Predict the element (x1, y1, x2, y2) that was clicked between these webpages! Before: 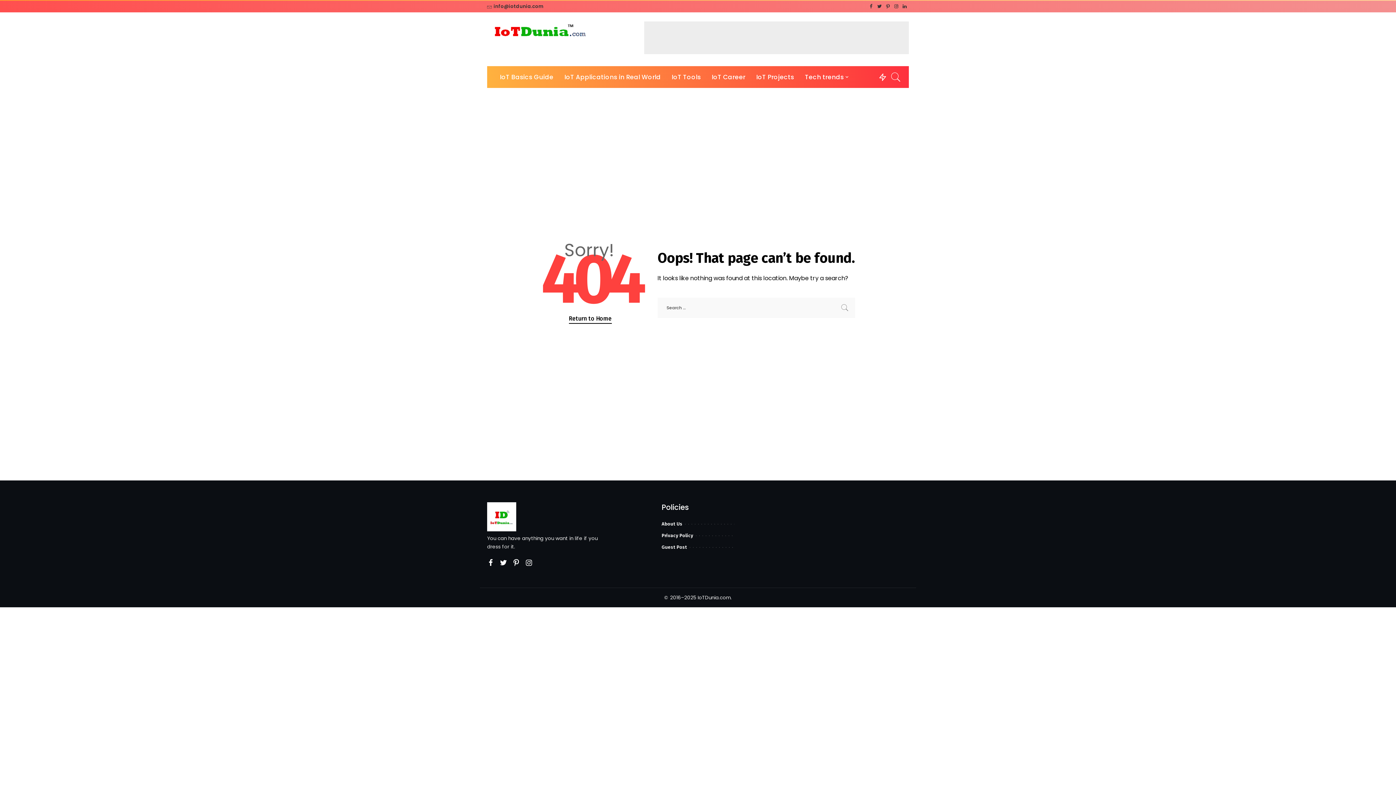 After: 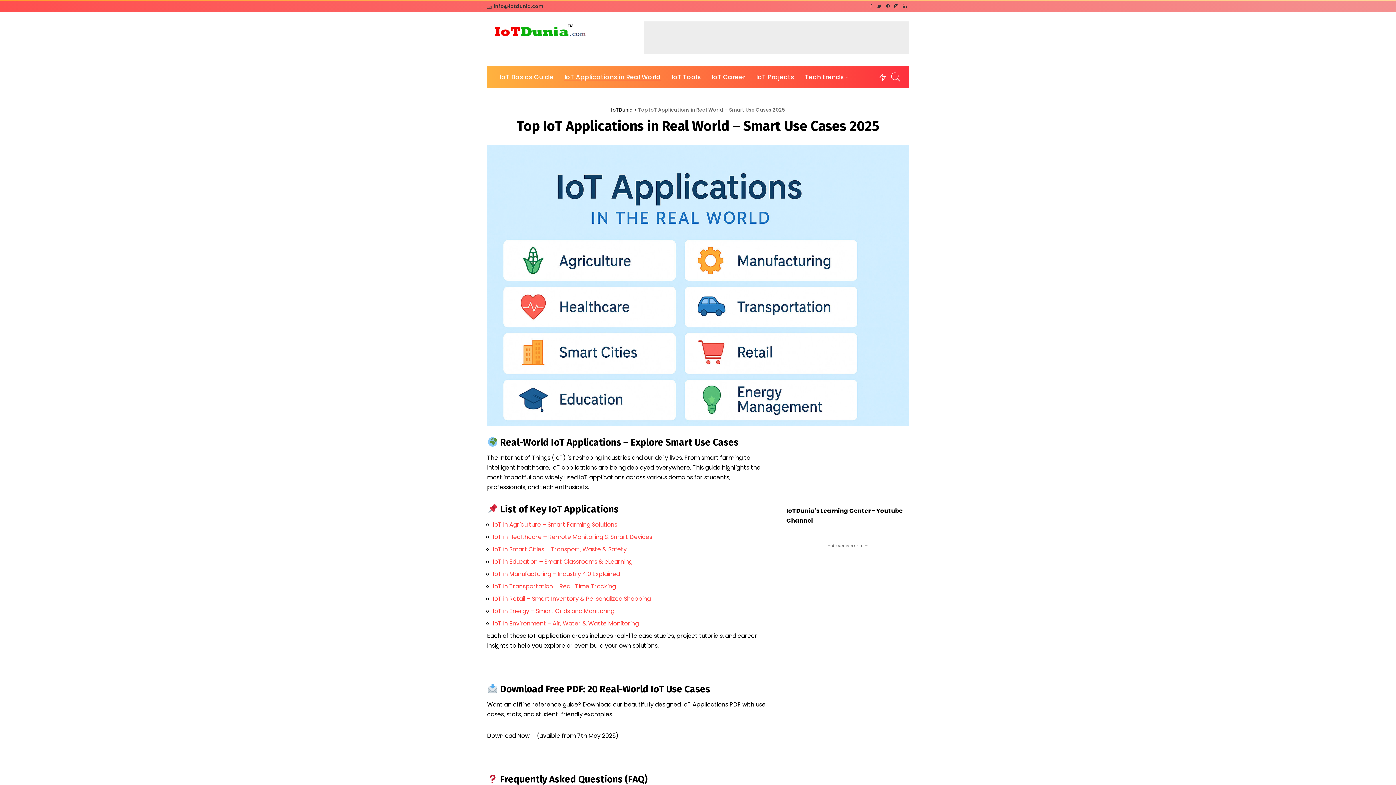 Action: bbox: (559, 66, 666, 88) label: IoT Applications in Real World